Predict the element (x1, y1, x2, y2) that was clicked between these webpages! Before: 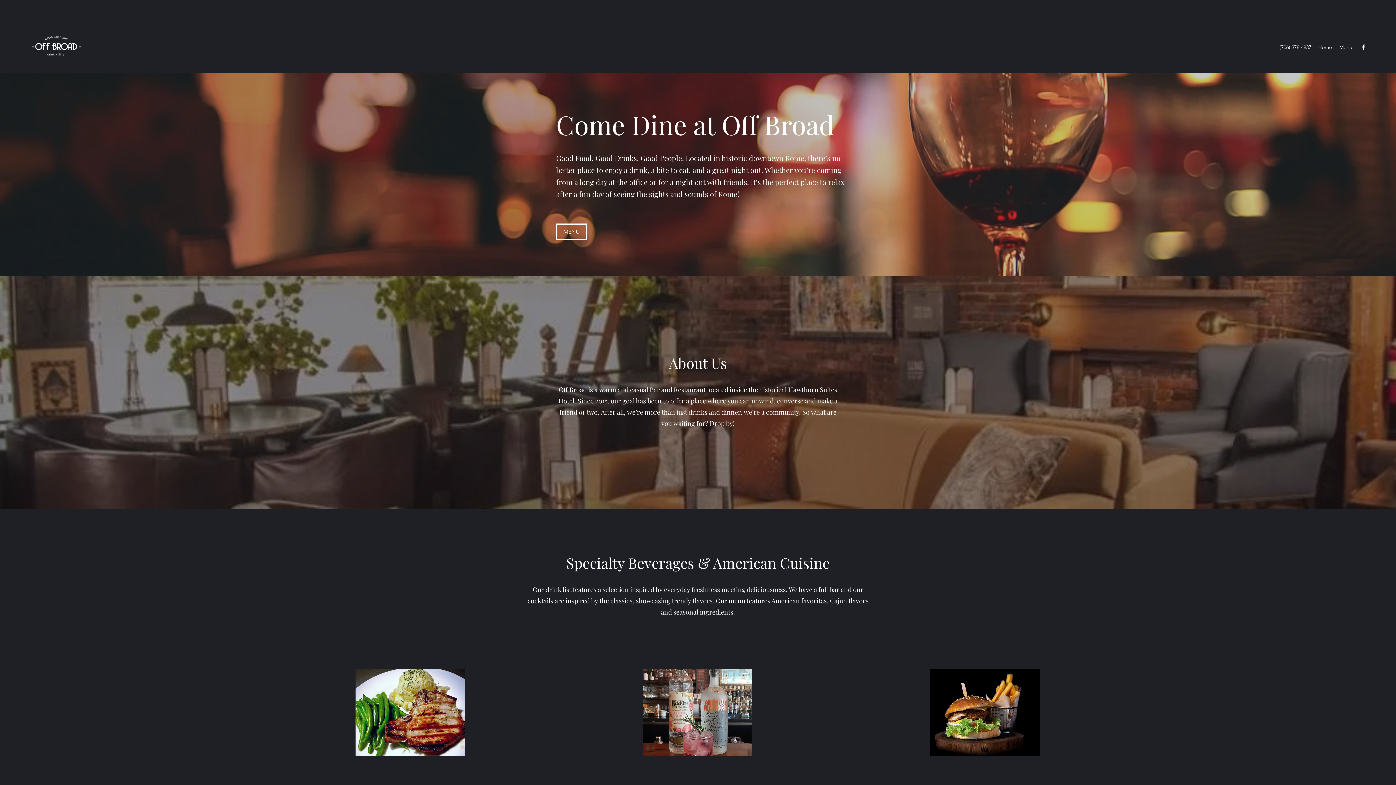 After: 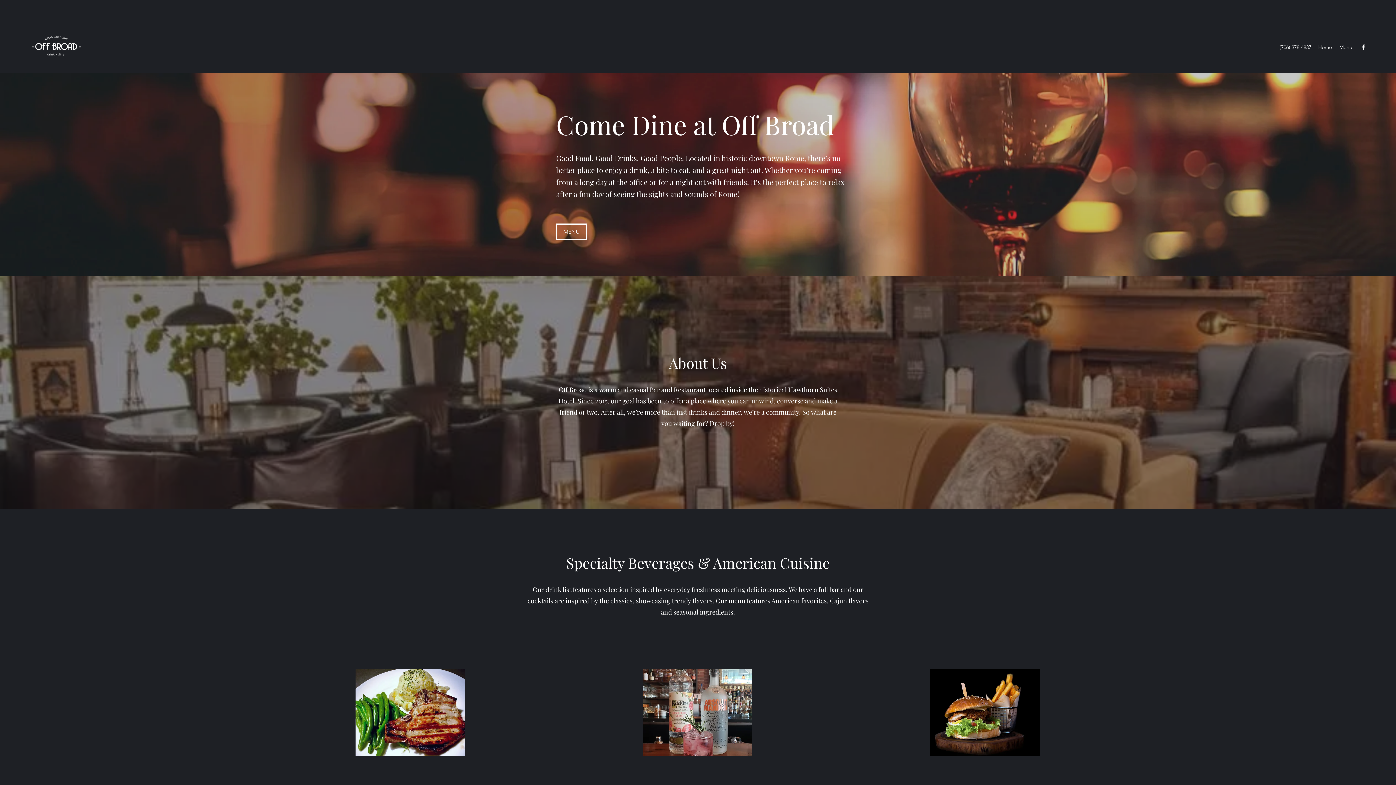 Action: bbox: (29, 32, 83, 61)